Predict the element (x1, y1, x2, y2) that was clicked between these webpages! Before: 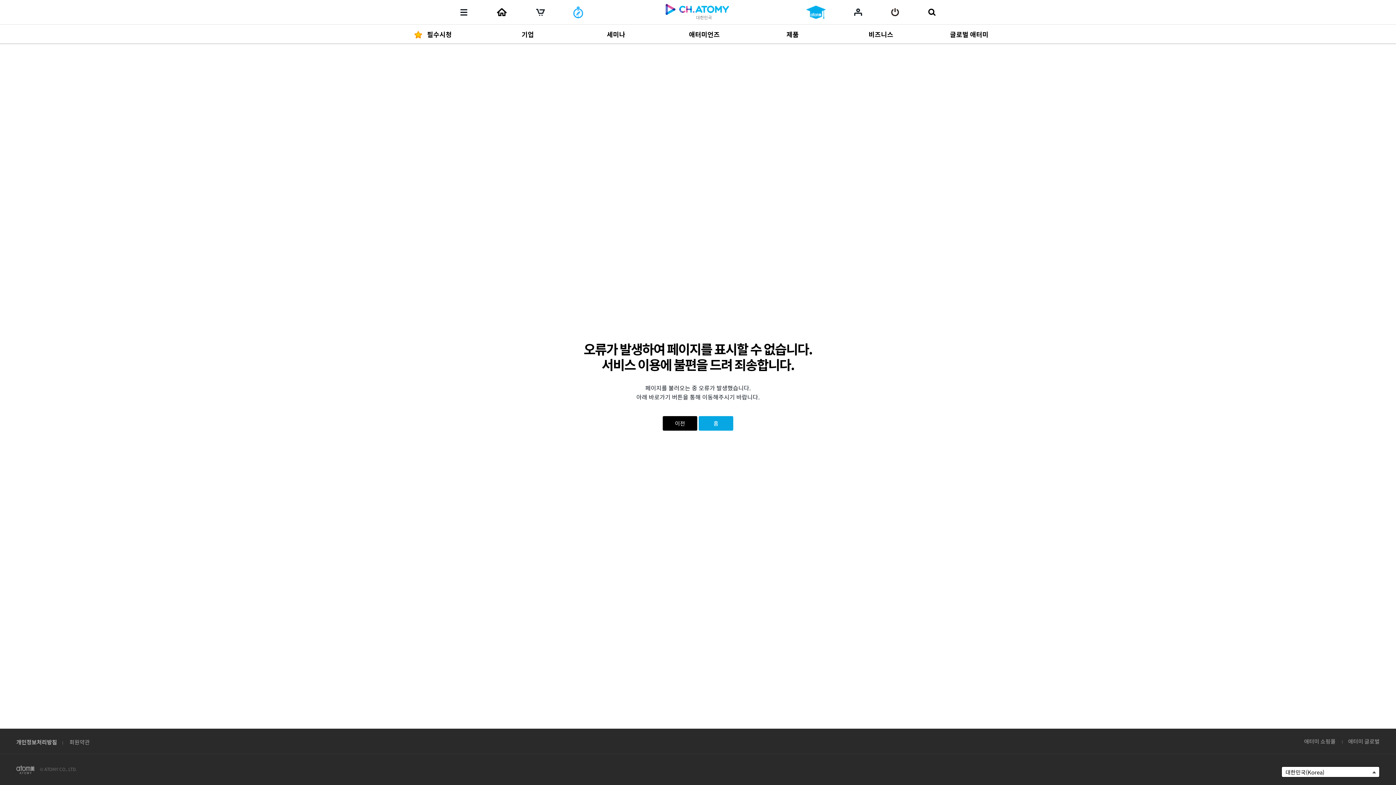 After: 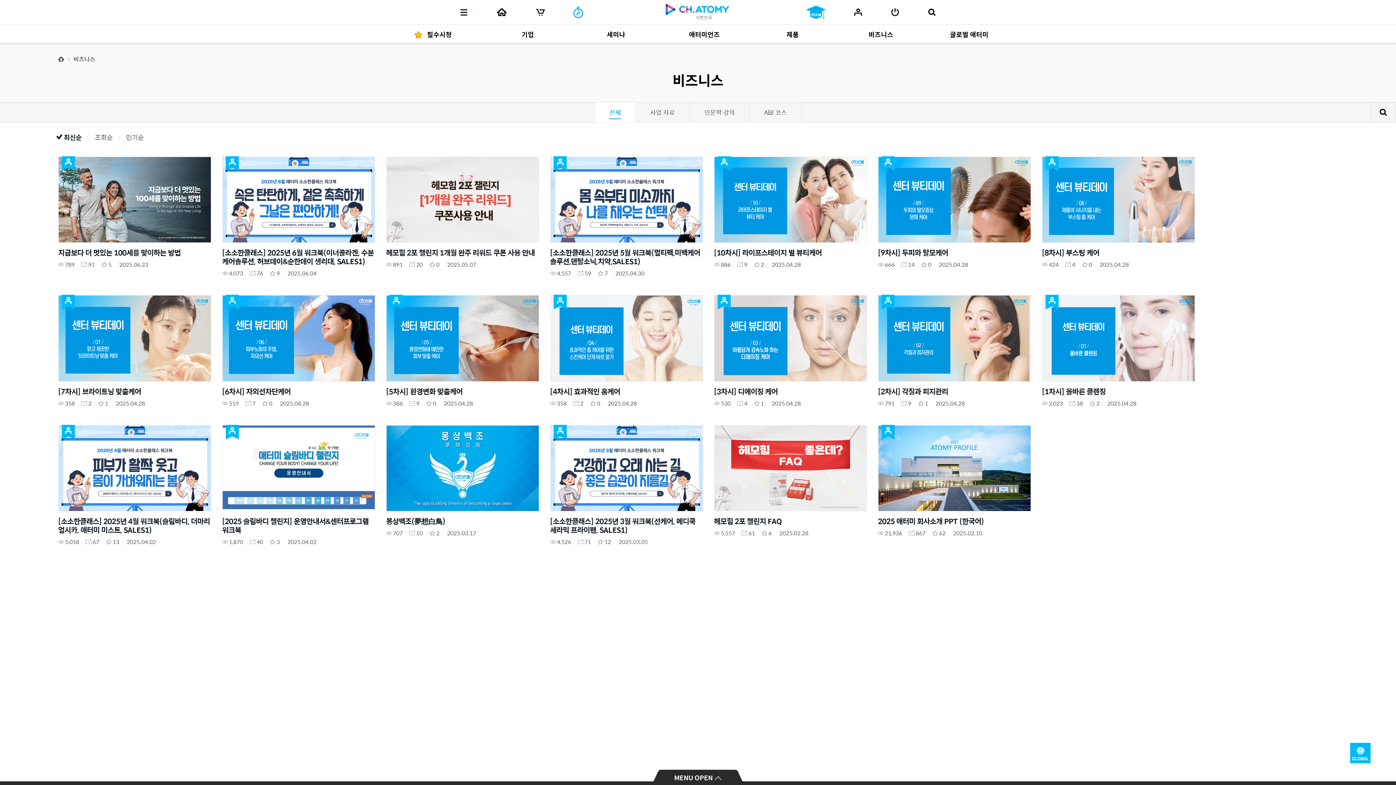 Action: bbox: (830, 24, 918, 43) label: 비즈니스